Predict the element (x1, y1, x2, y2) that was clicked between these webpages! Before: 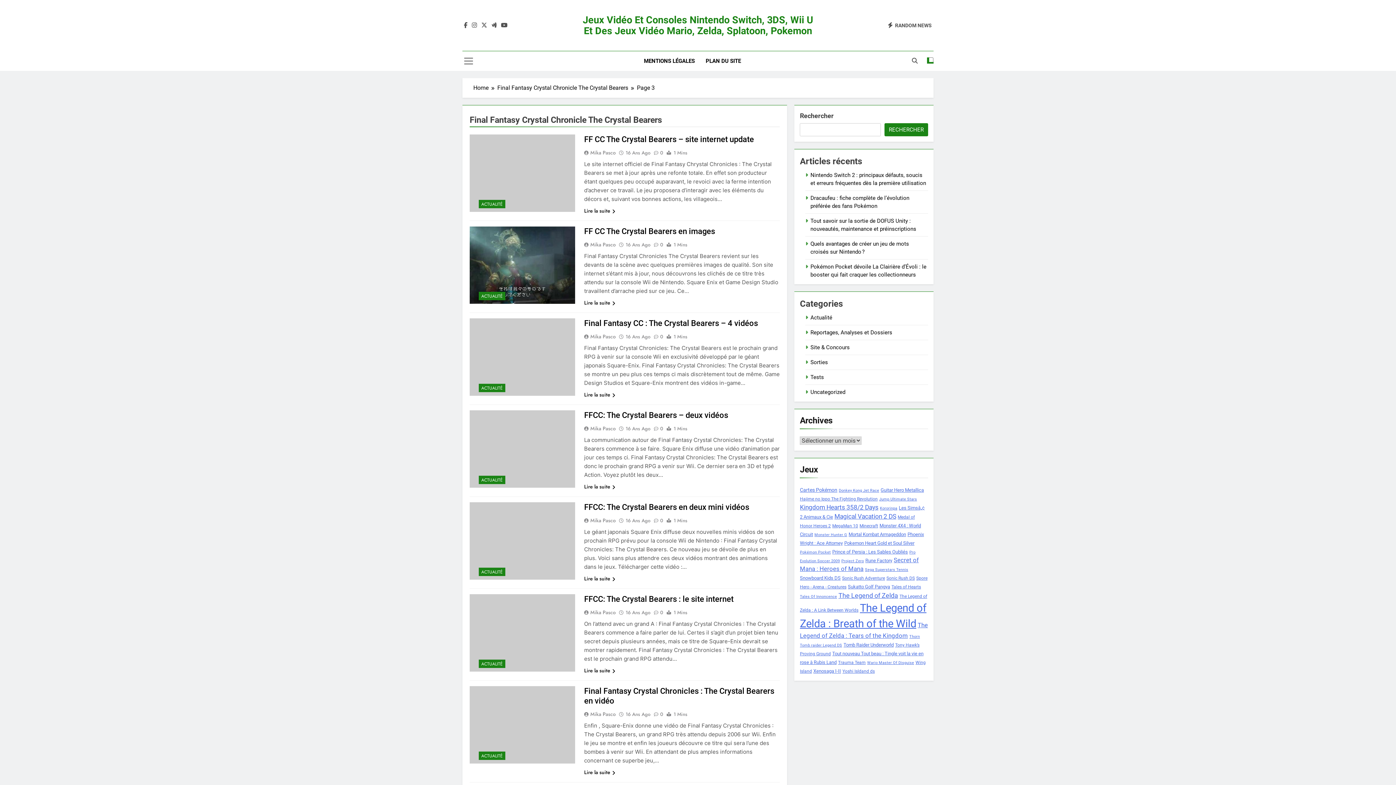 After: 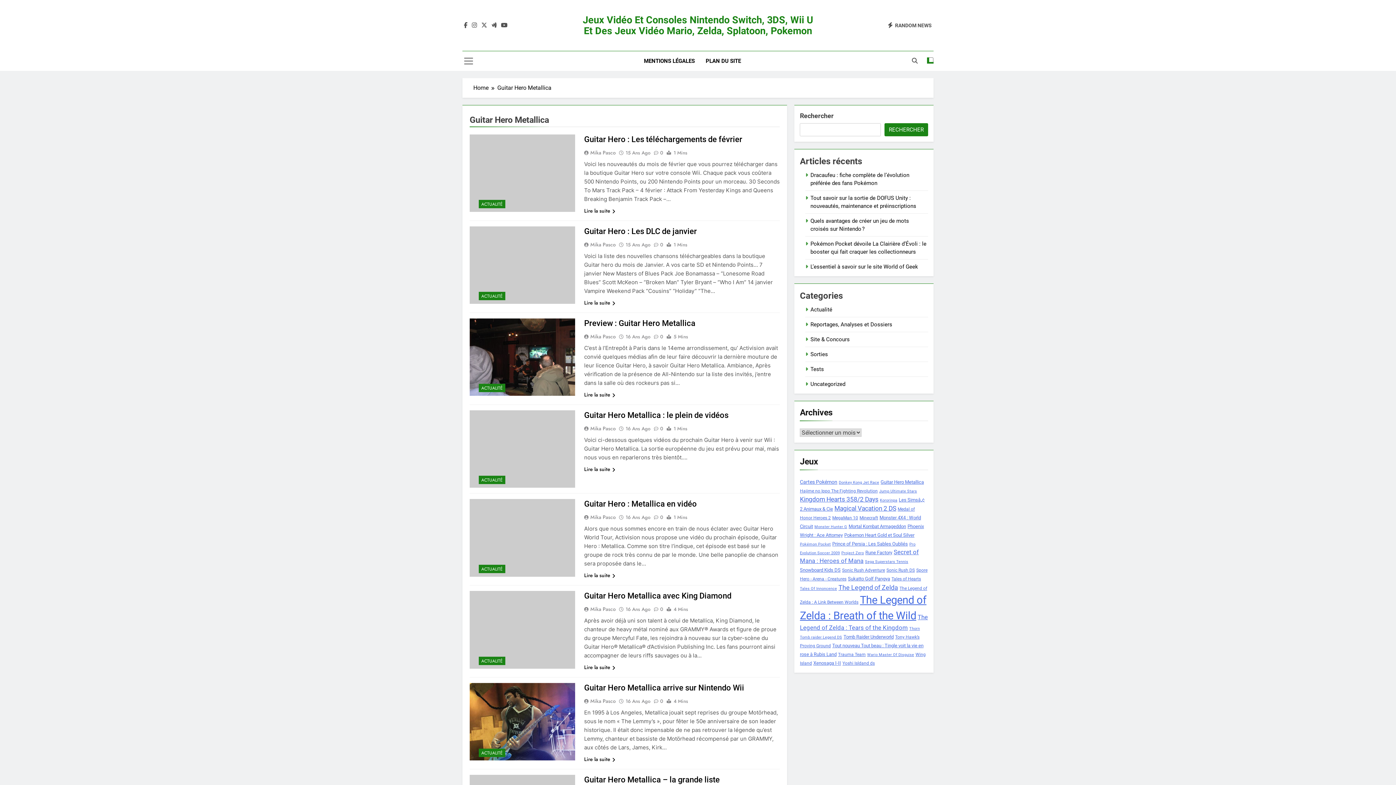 Action: bbox: (880, 487, 924, 493) label: Guitar Hero Metallica (9 éléments)